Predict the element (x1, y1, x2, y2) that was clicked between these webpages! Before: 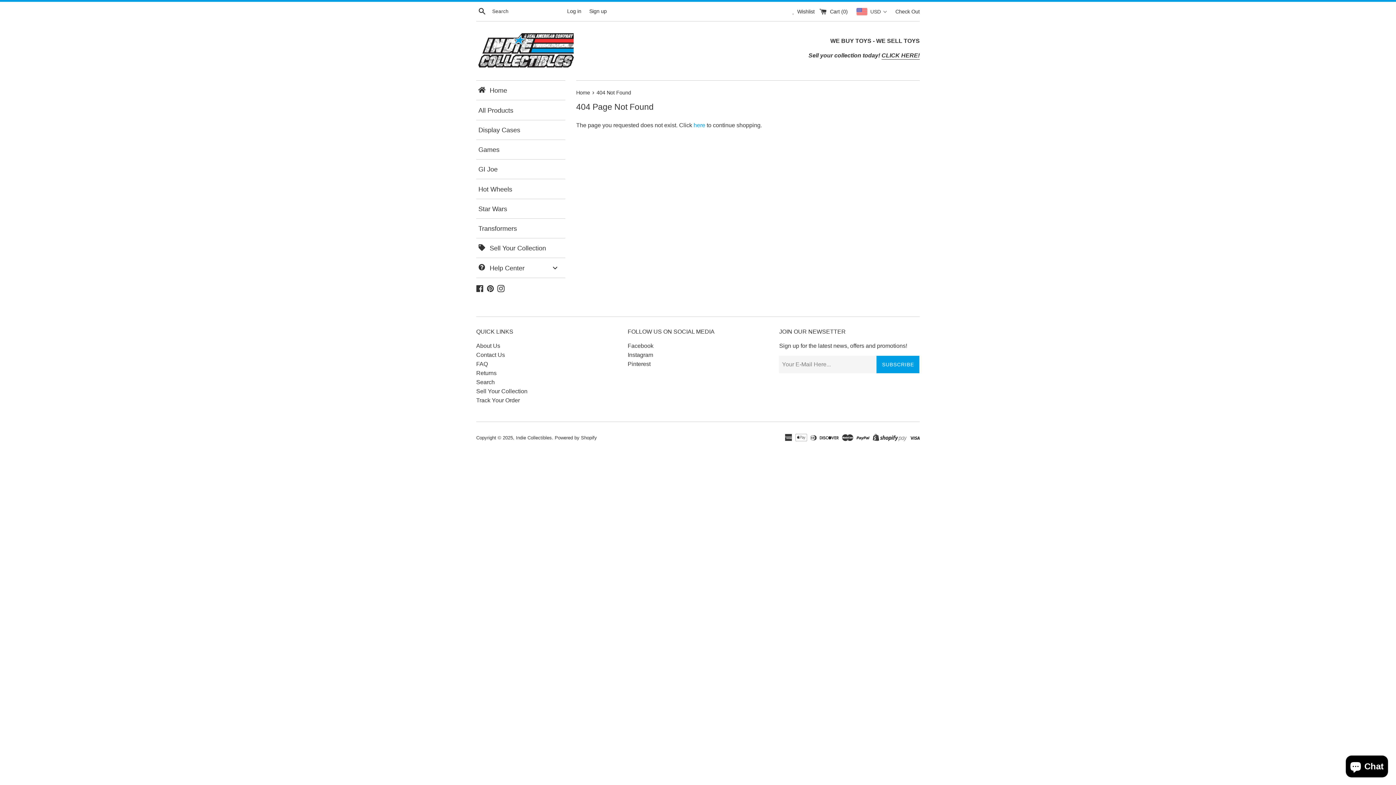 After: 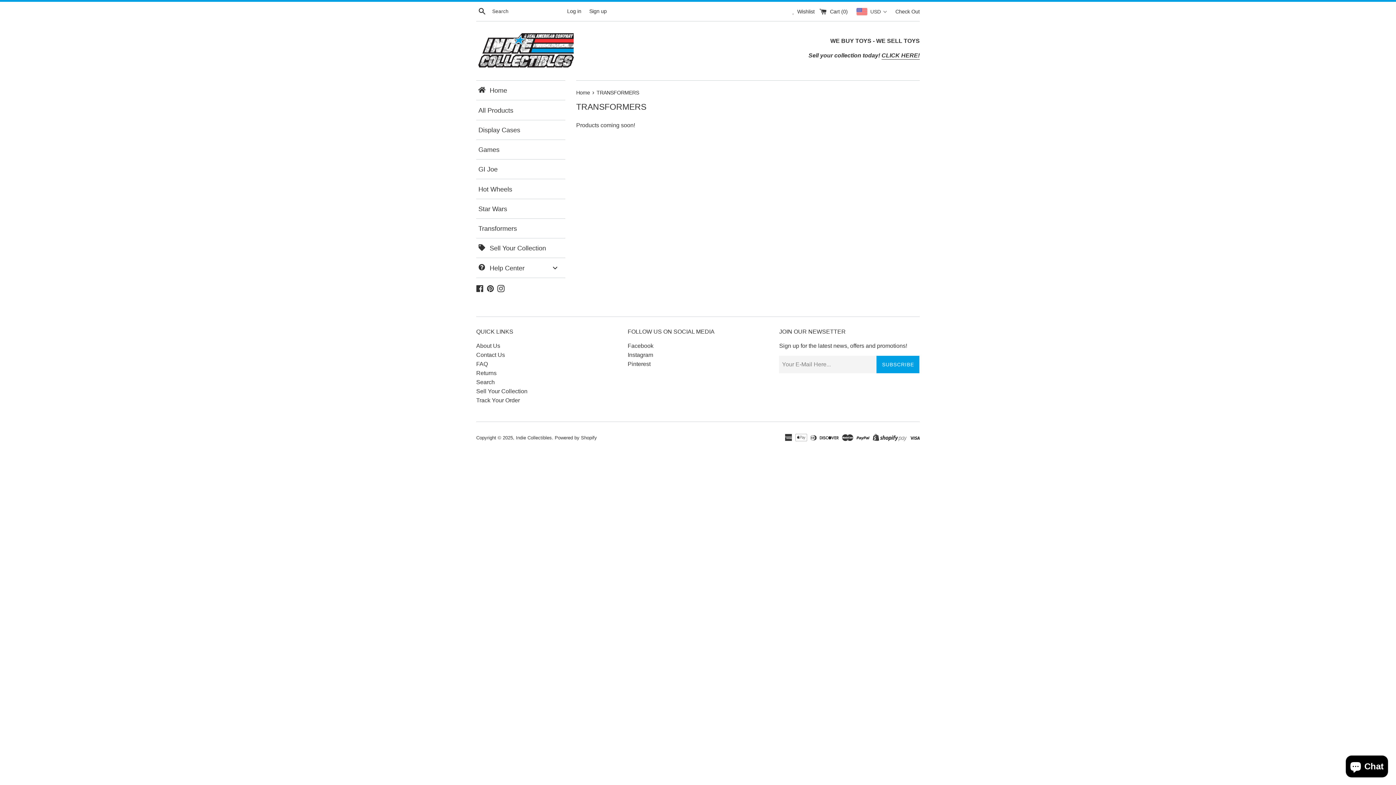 Action: bbox: (476, 218, 565, 238) label: Transformers